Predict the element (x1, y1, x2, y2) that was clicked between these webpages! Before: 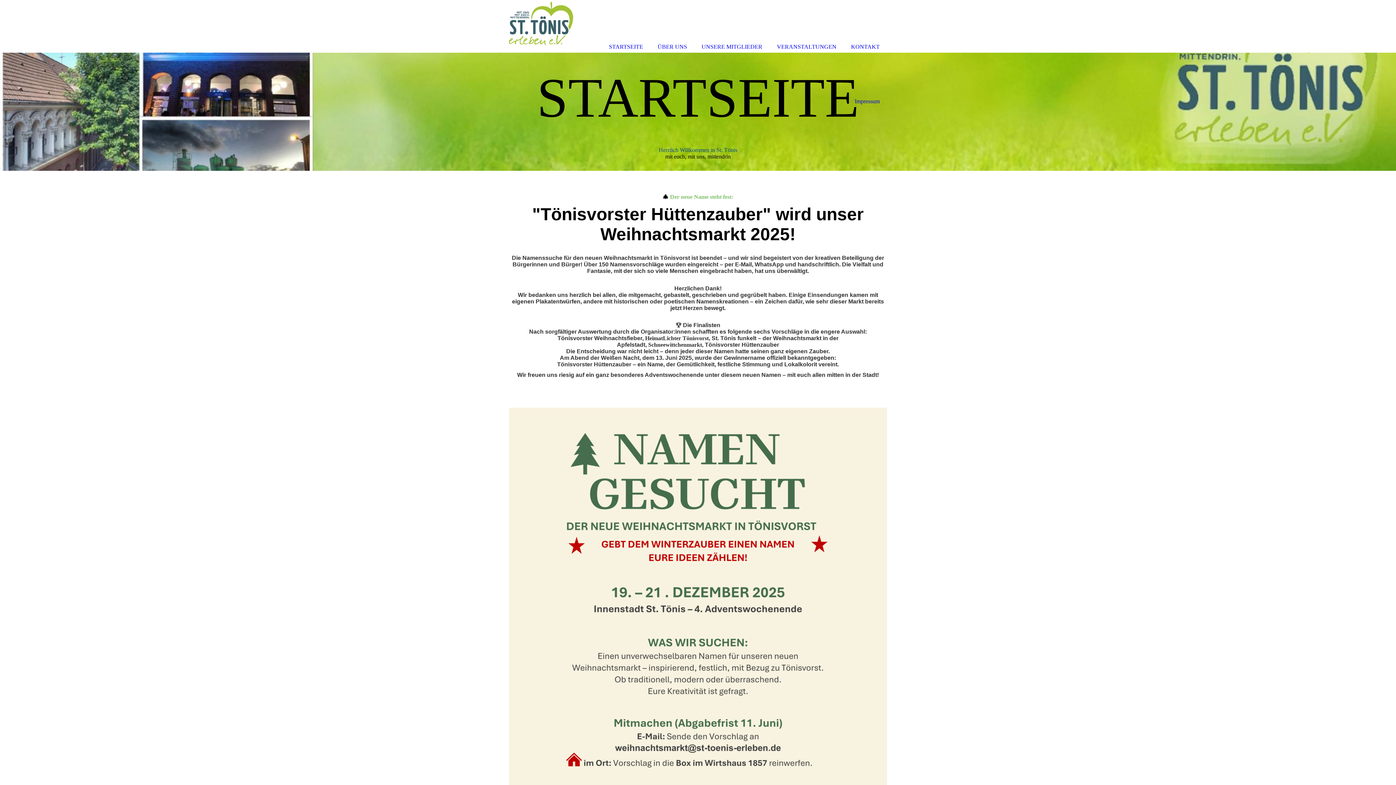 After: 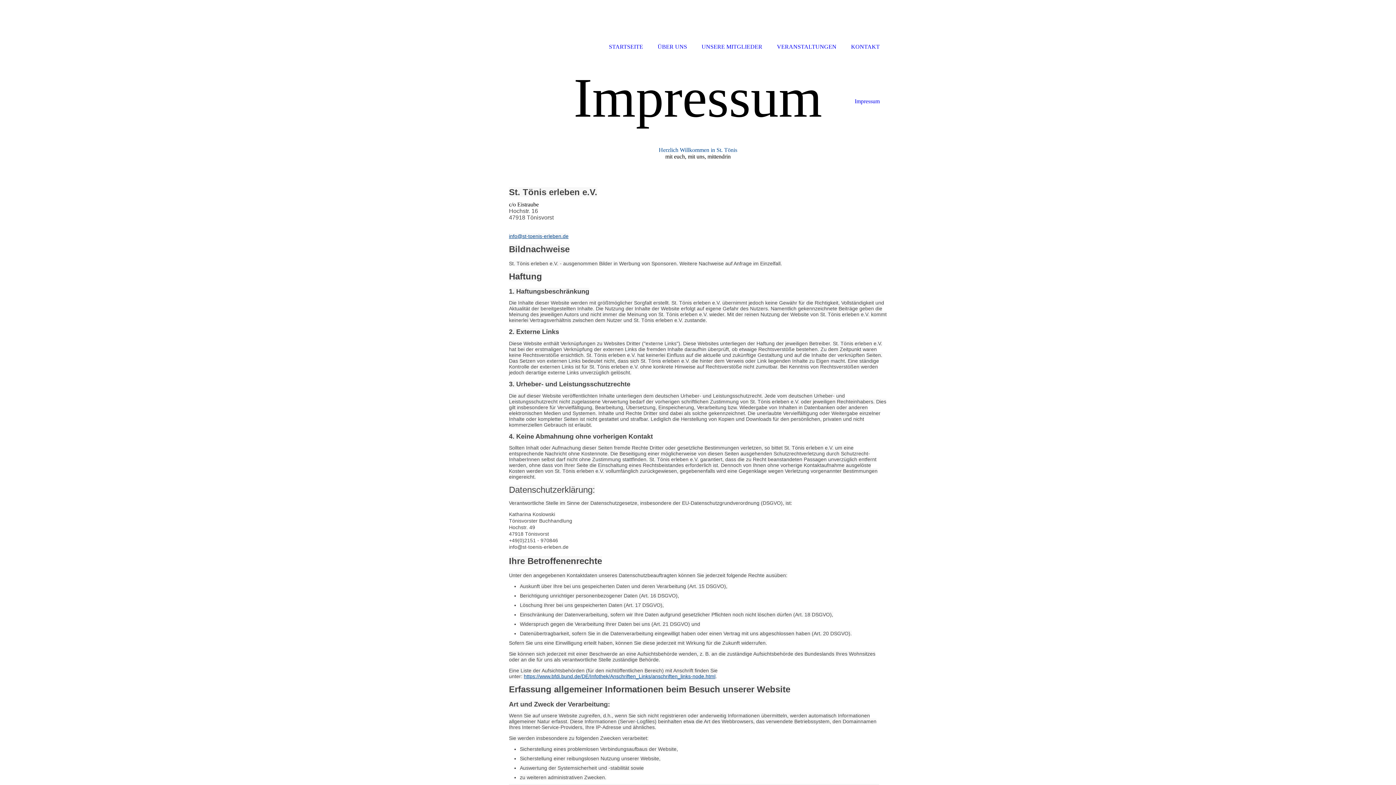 Action: bbox: (847, 54, 887, 107) label: Impressum